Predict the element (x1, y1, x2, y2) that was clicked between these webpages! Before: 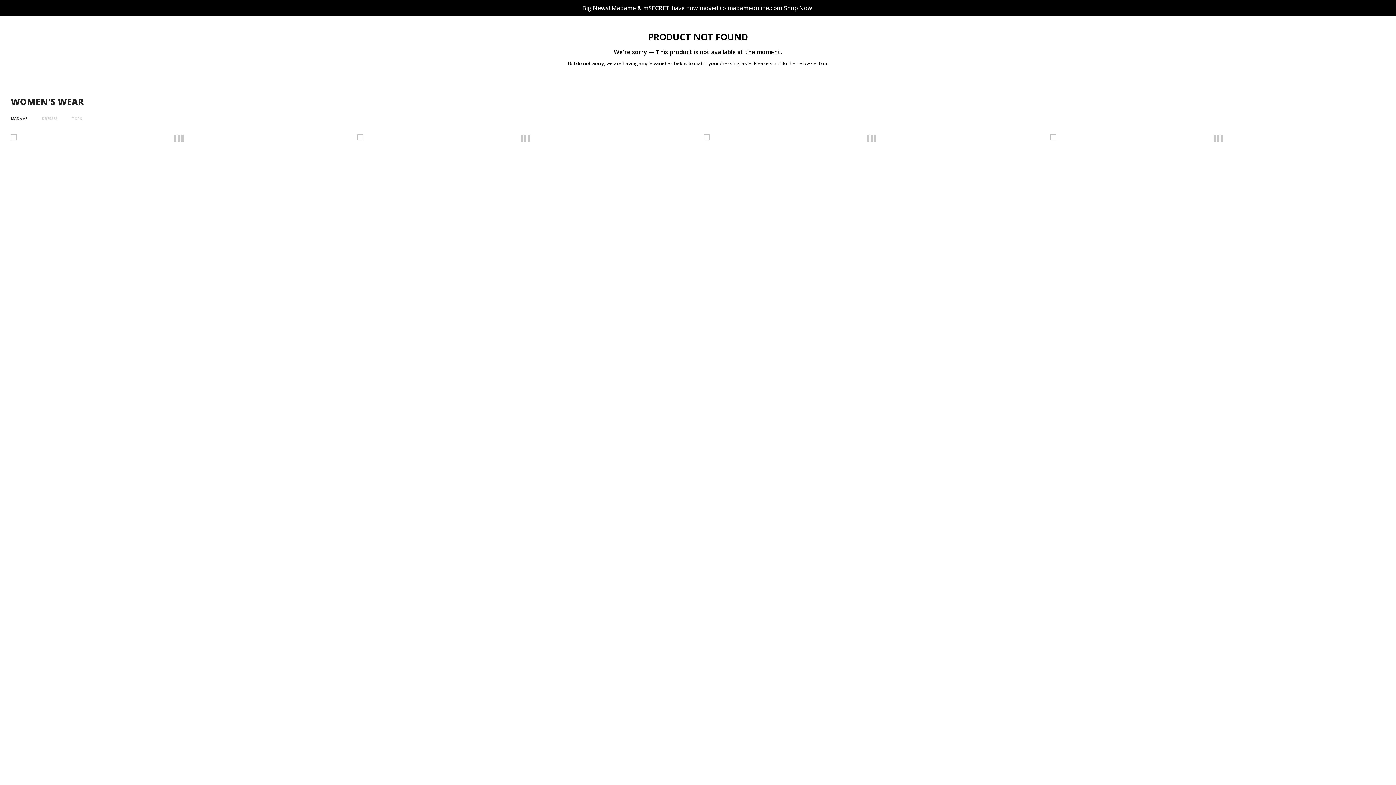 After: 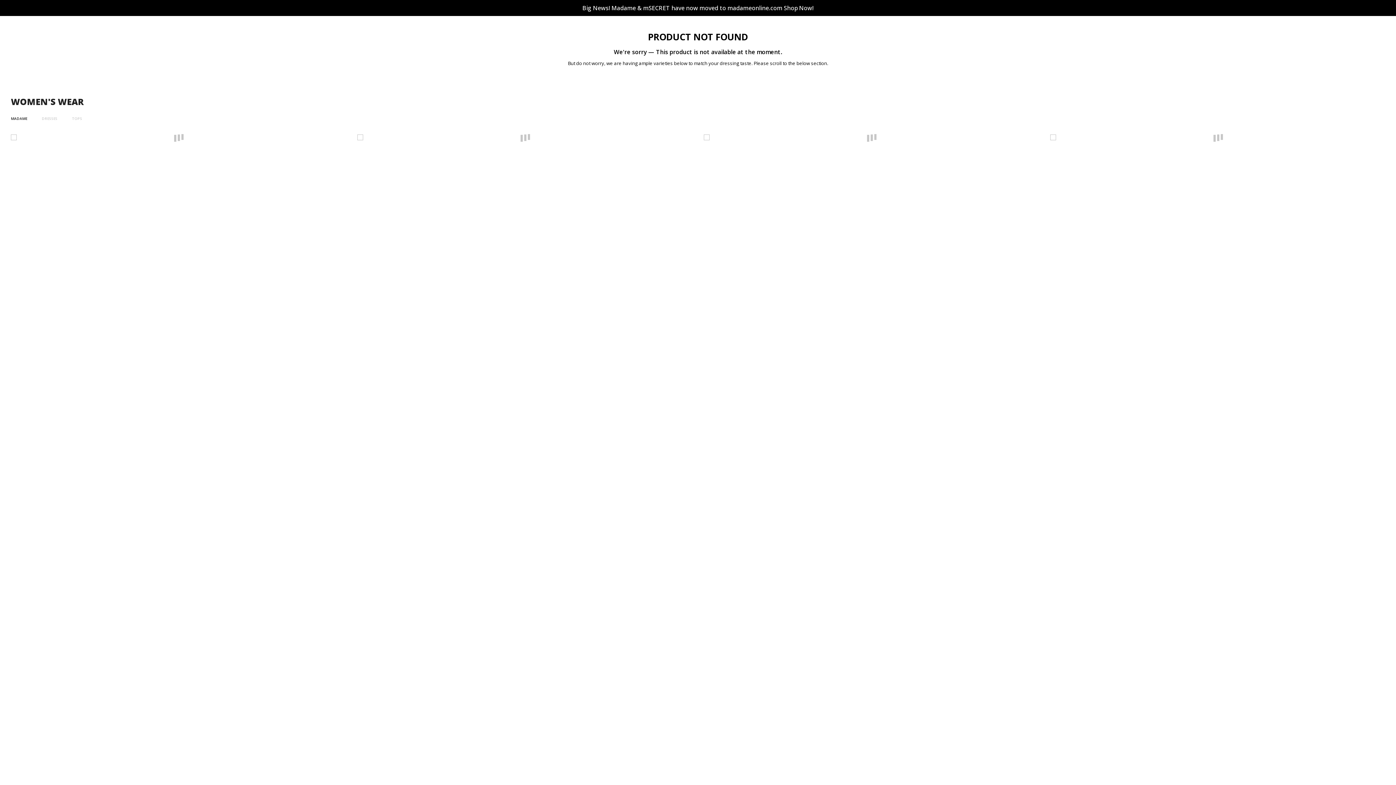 Action: bbox: (10, 116, 27, 120) label: MADAME